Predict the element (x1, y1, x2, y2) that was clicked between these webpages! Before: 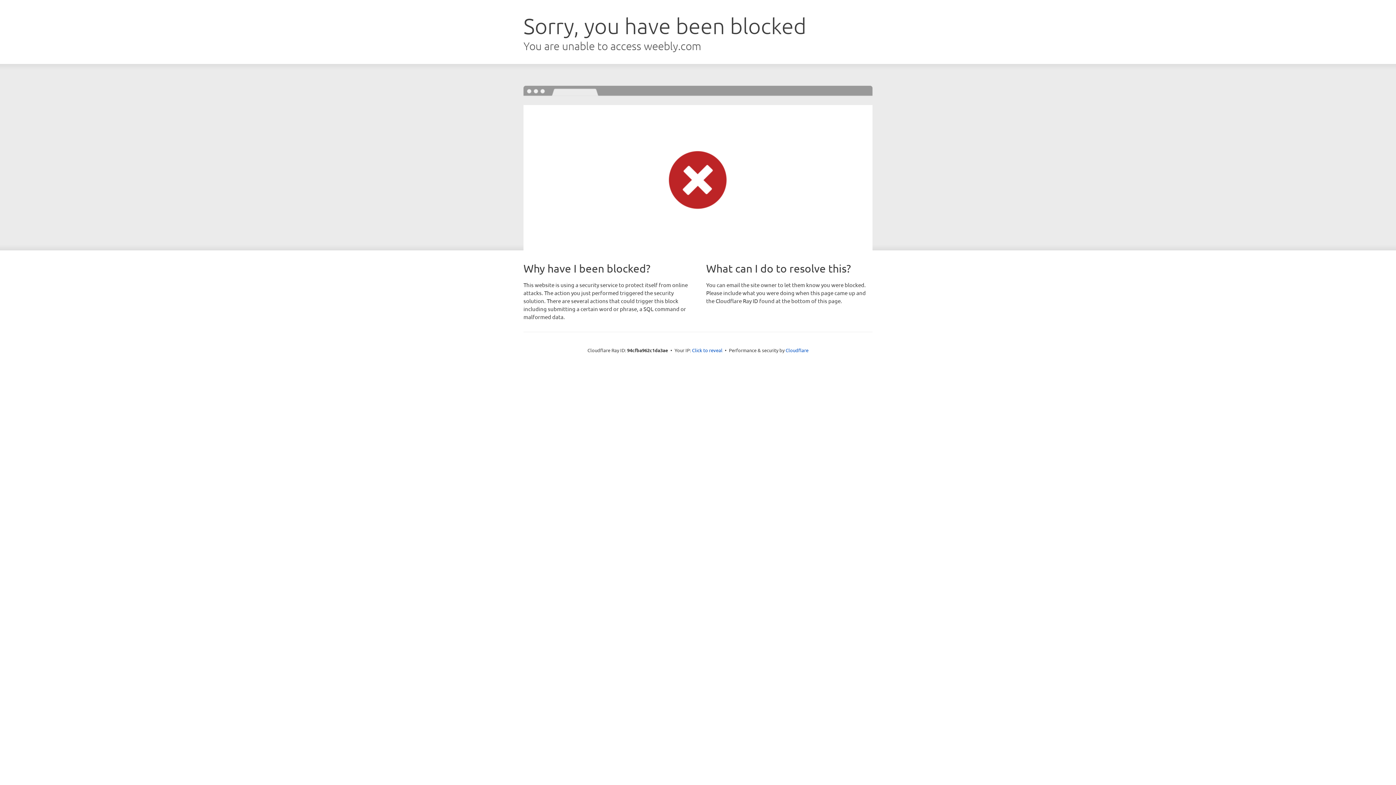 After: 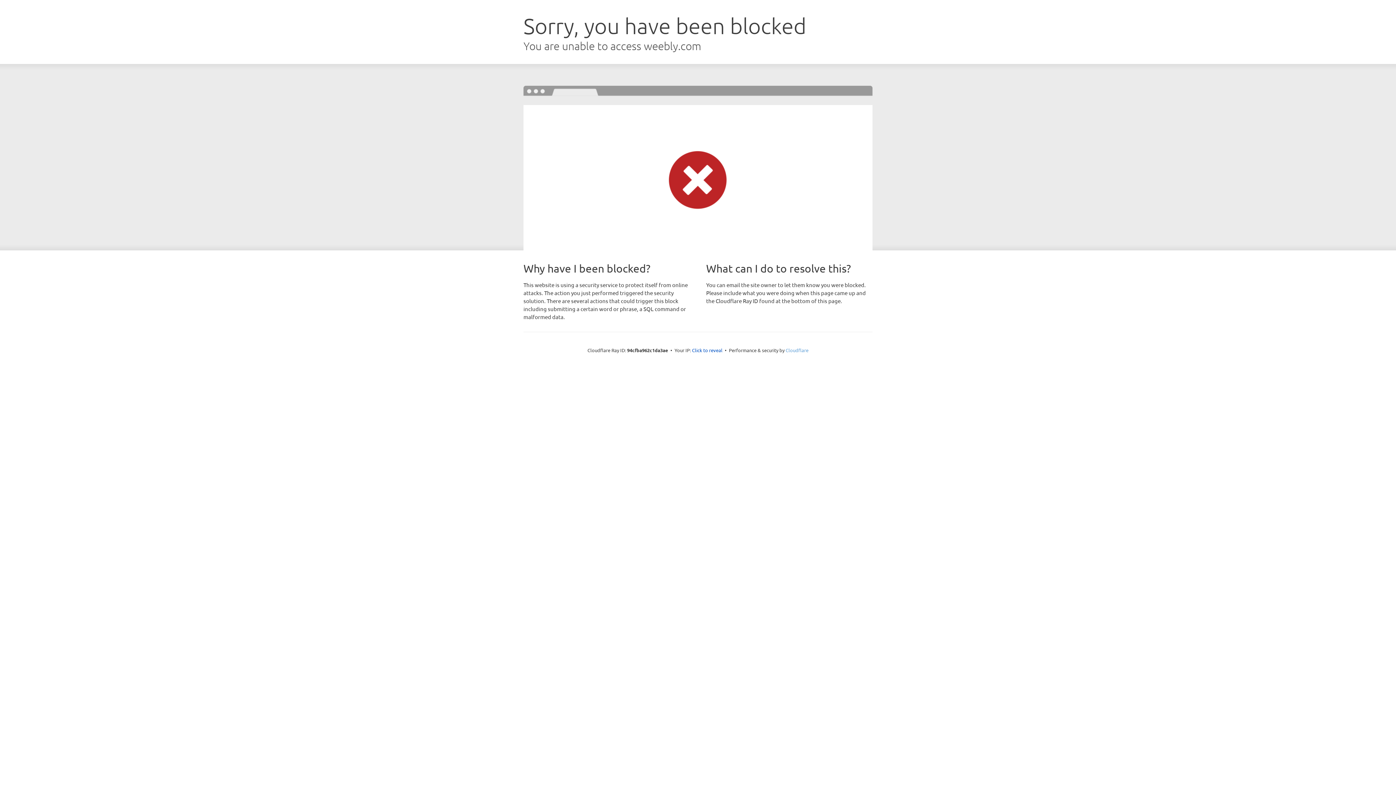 Action: bbox: (785, 347, 808, 353) label: Cloudflare